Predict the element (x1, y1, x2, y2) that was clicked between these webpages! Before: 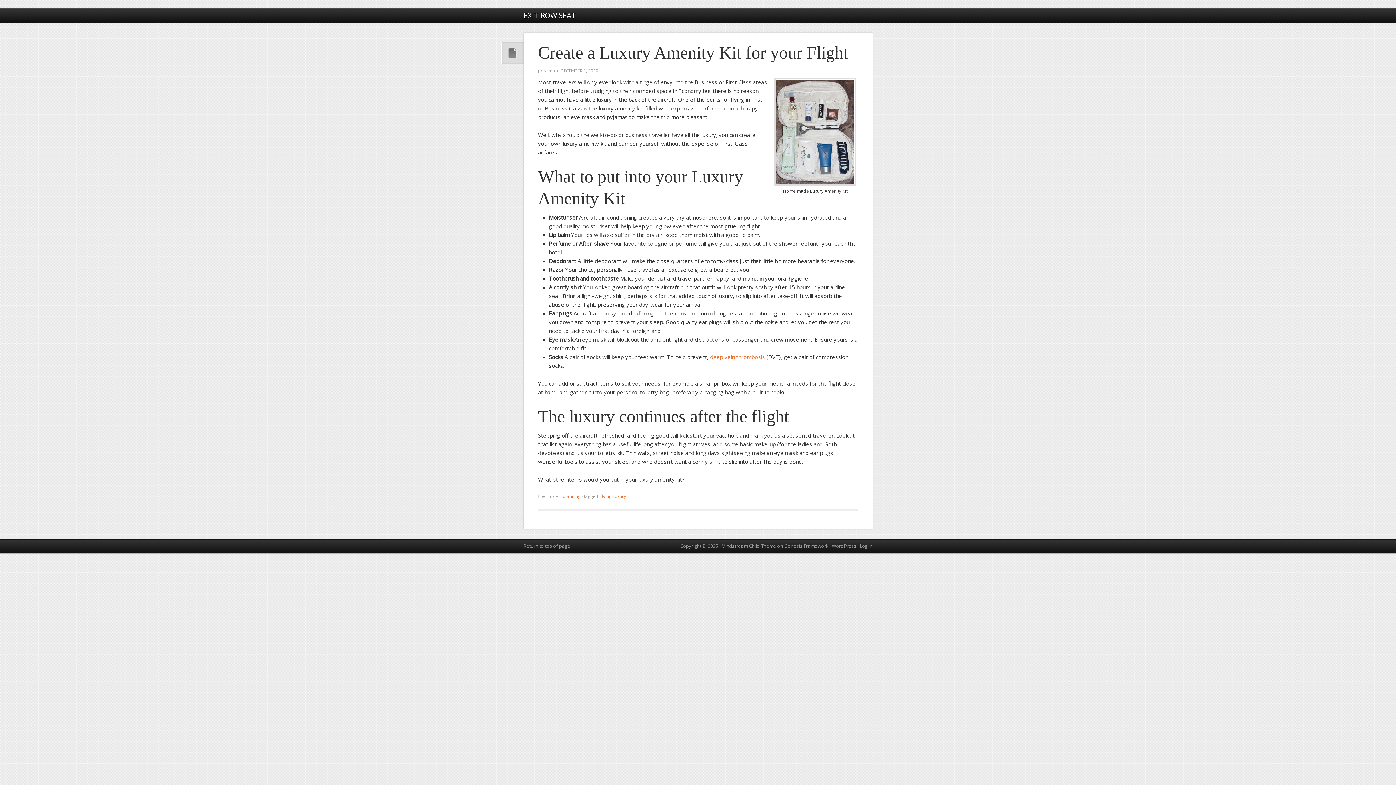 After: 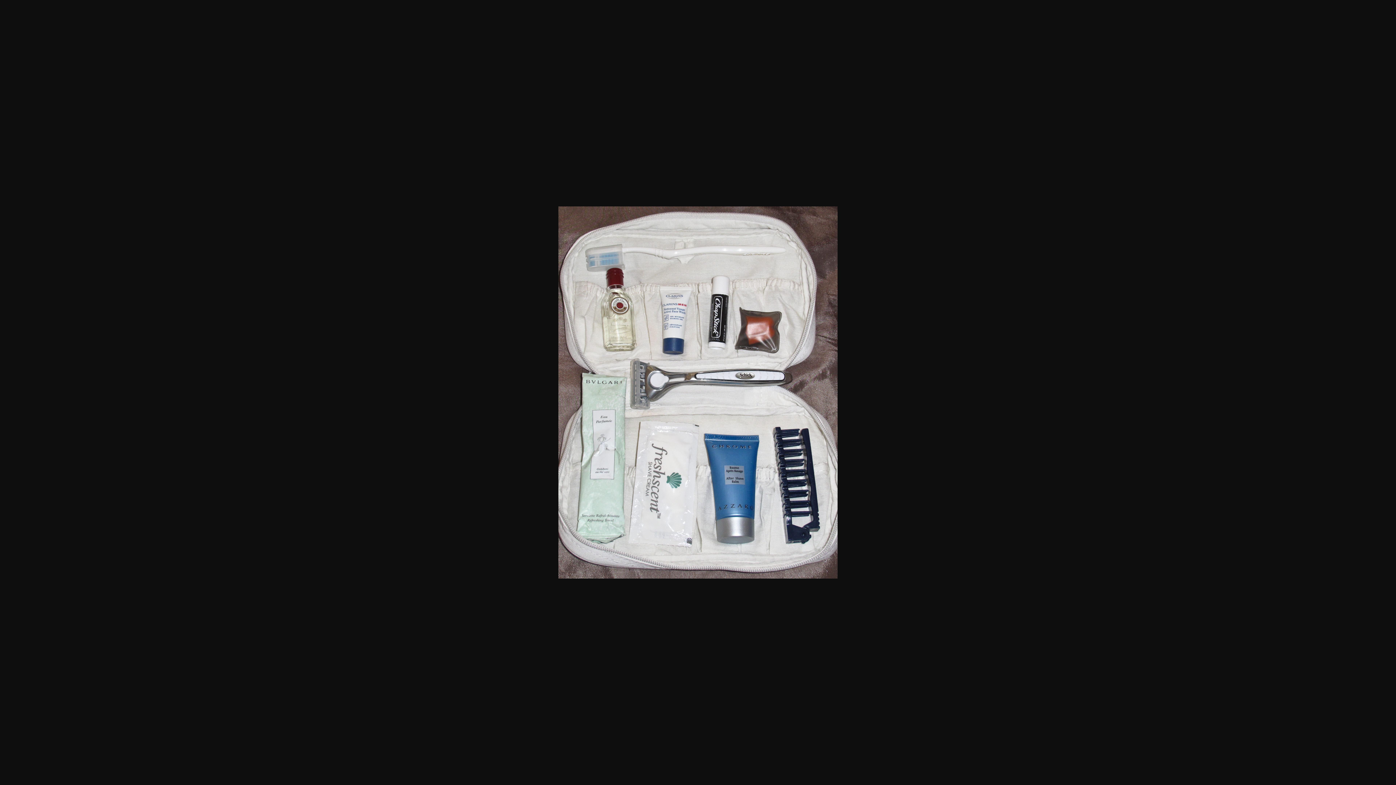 Action: bbox: (774, 179, 856, 187)